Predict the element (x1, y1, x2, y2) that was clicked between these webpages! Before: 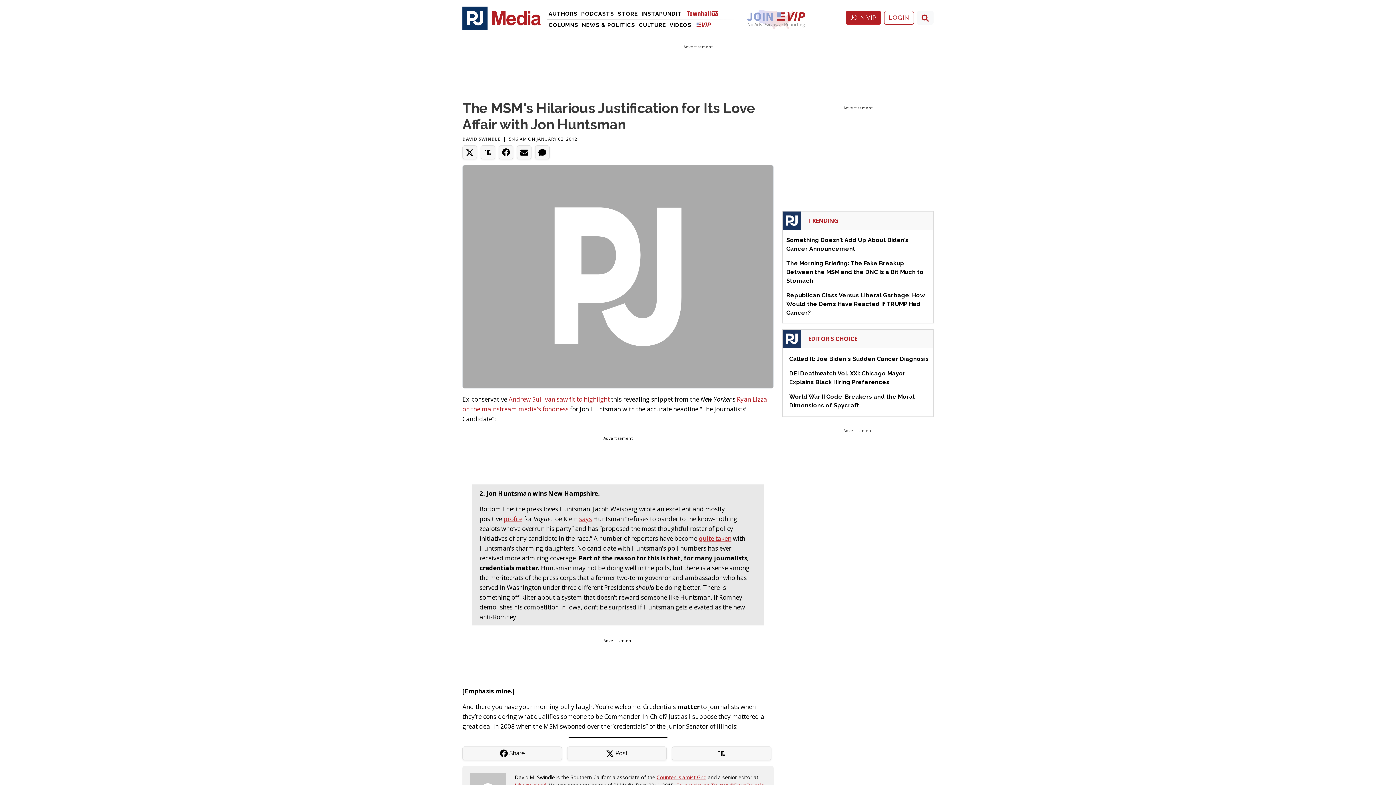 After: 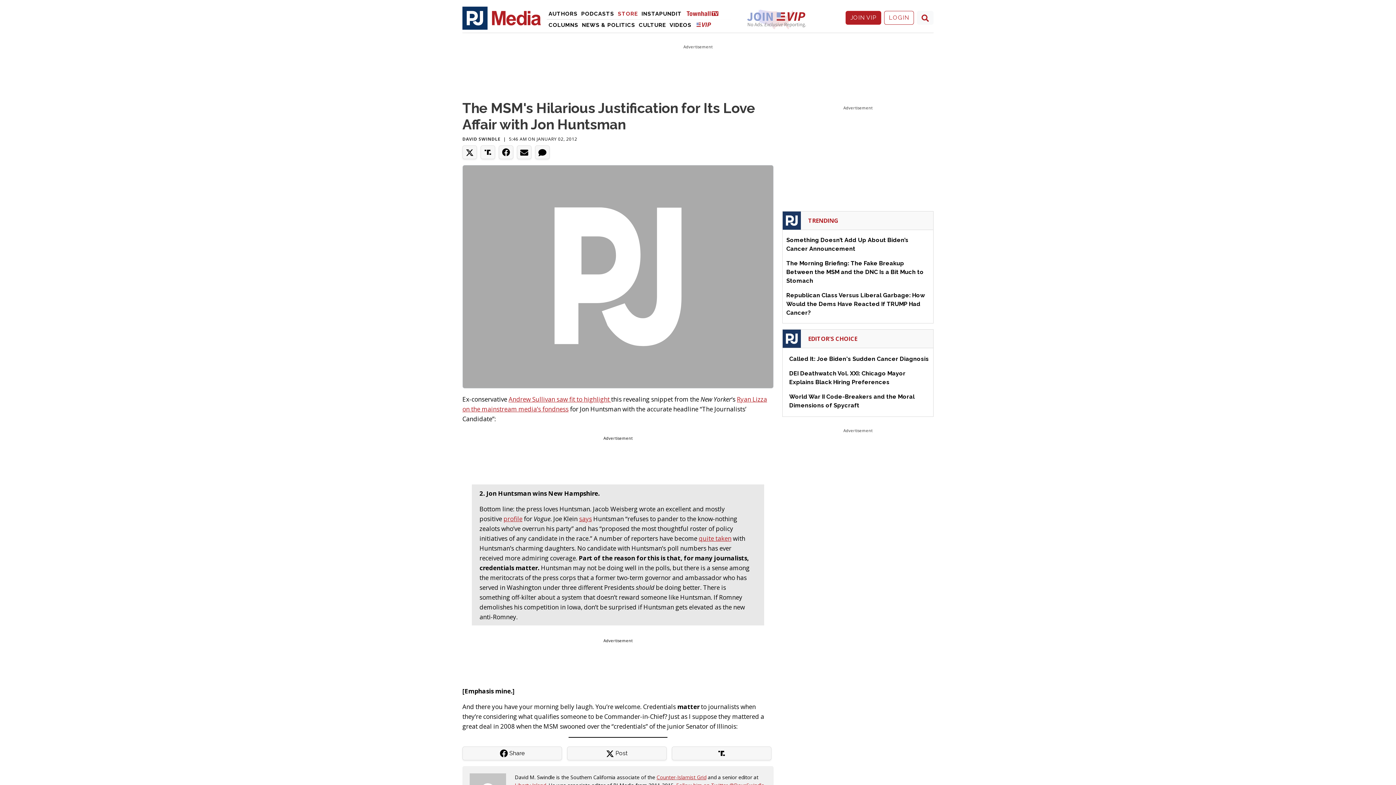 Action: label: Videos bbox: (616, 8, 639, 19)